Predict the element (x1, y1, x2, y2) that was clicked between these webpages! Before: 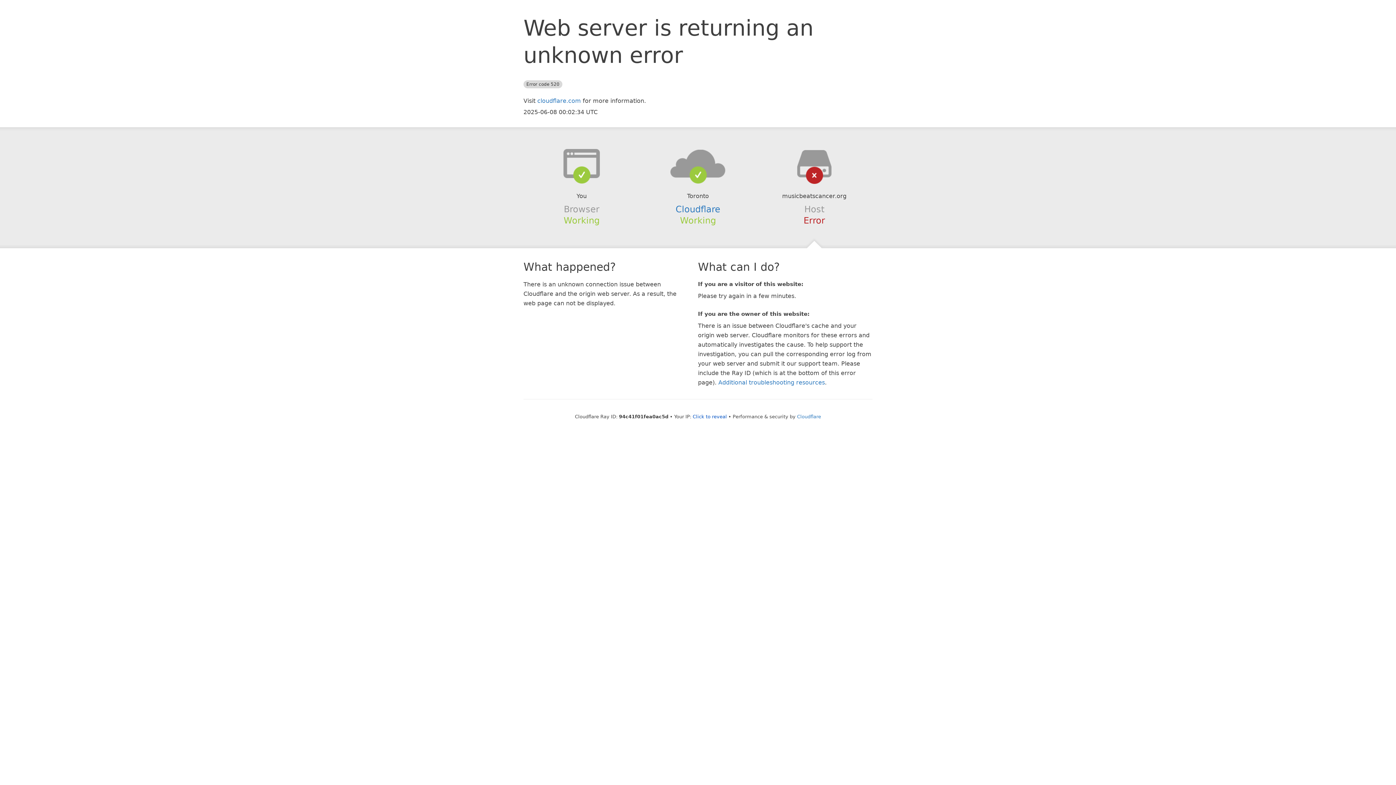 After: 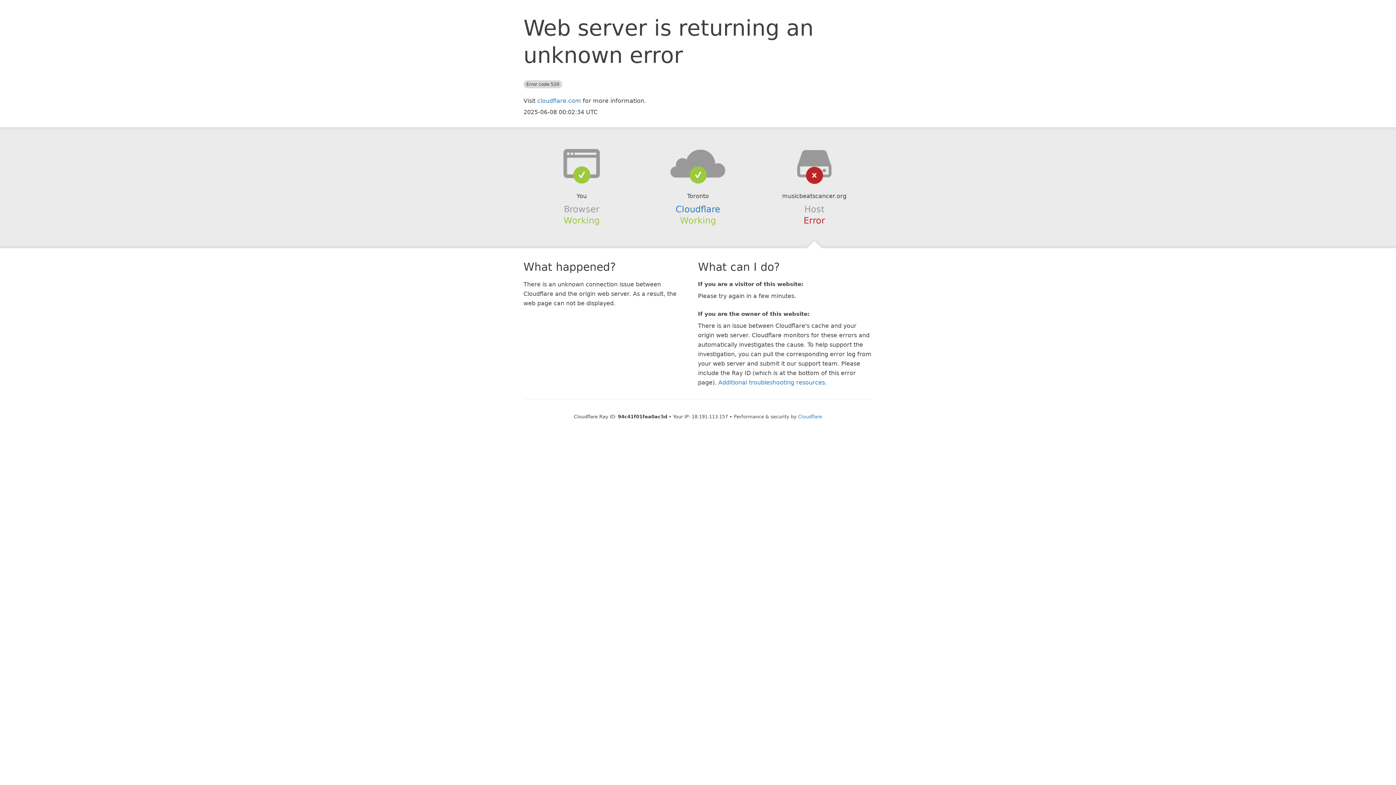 Action: label: Click to reveal bbox: (692, 414, 727, 419)